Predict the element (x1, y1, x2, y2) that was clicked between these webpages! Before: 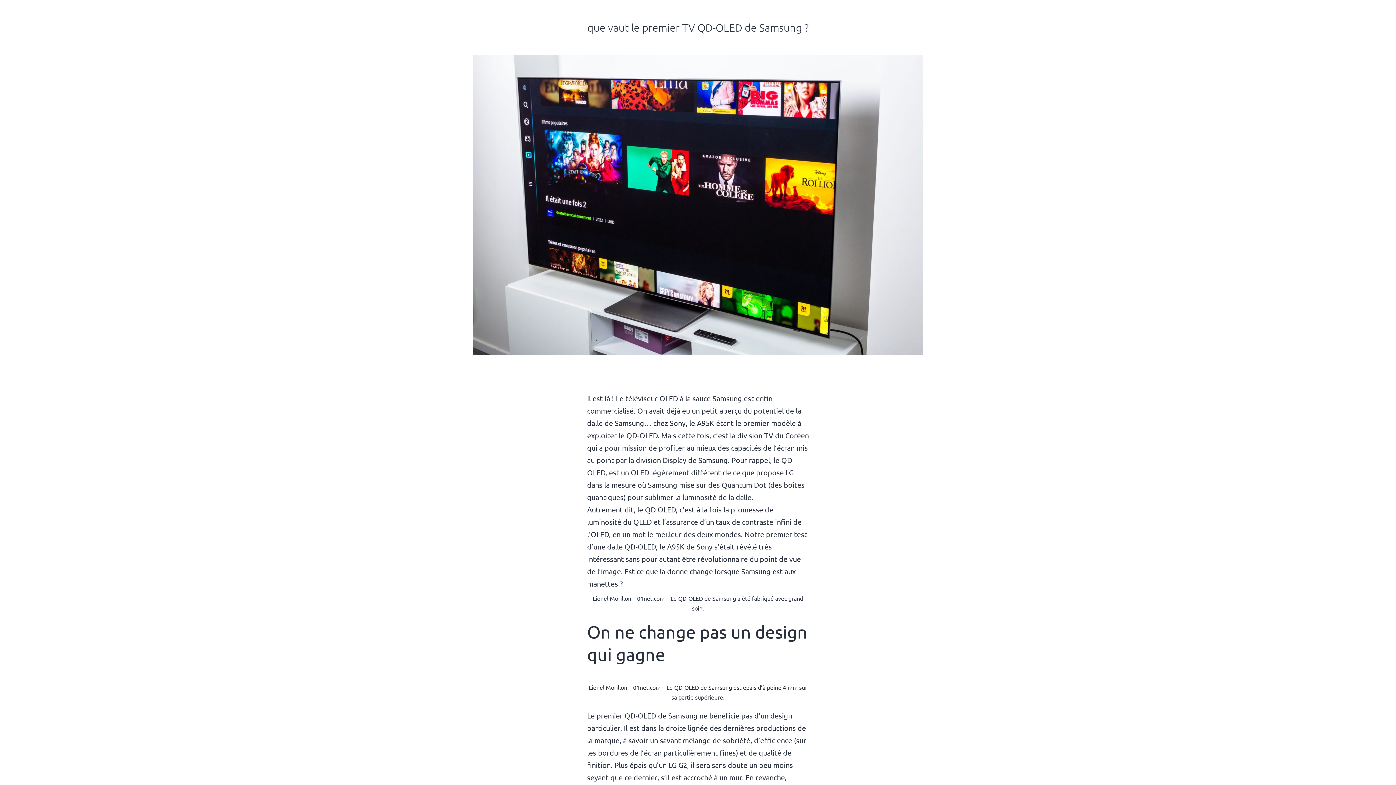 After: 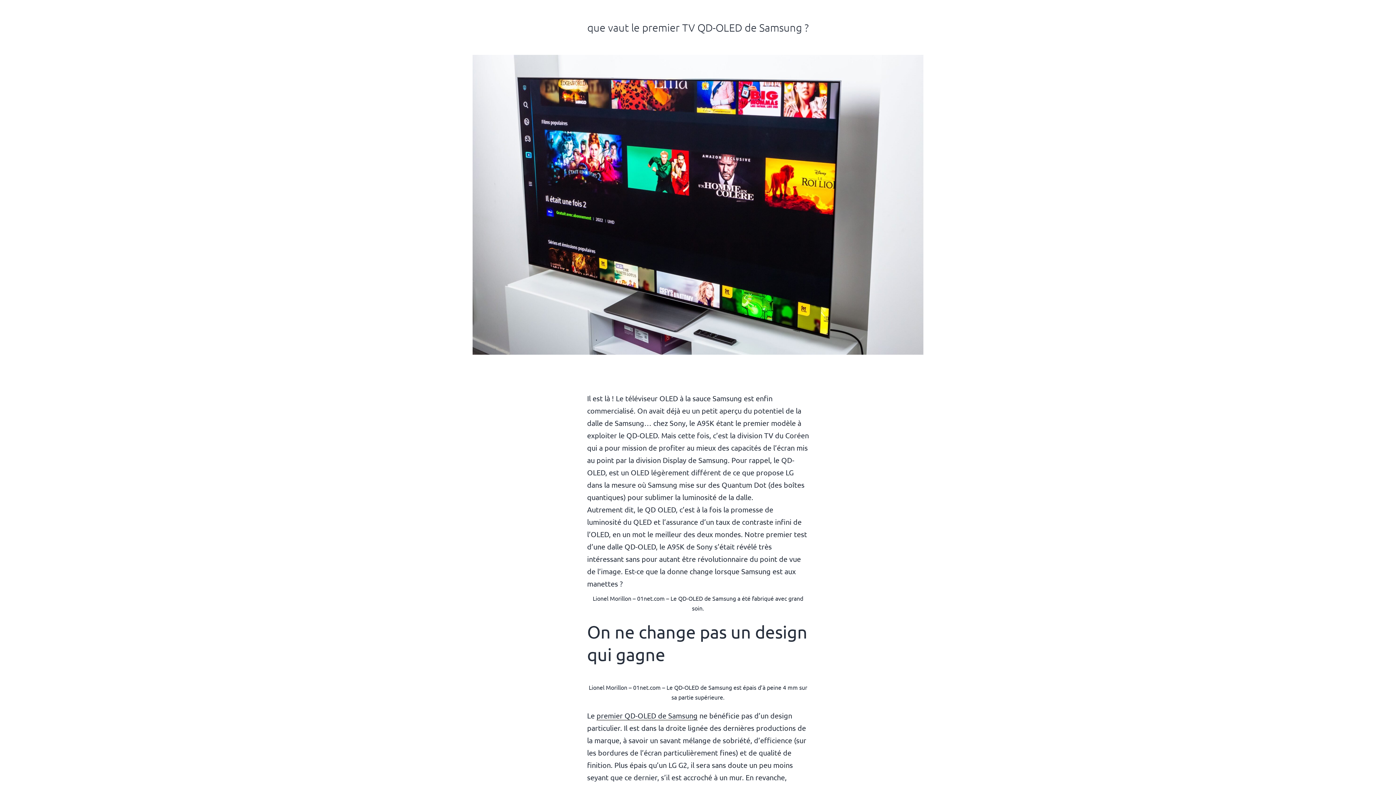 Action: label: premier QD-OLED de Samsung bbox: (596, 711, 697, 720)